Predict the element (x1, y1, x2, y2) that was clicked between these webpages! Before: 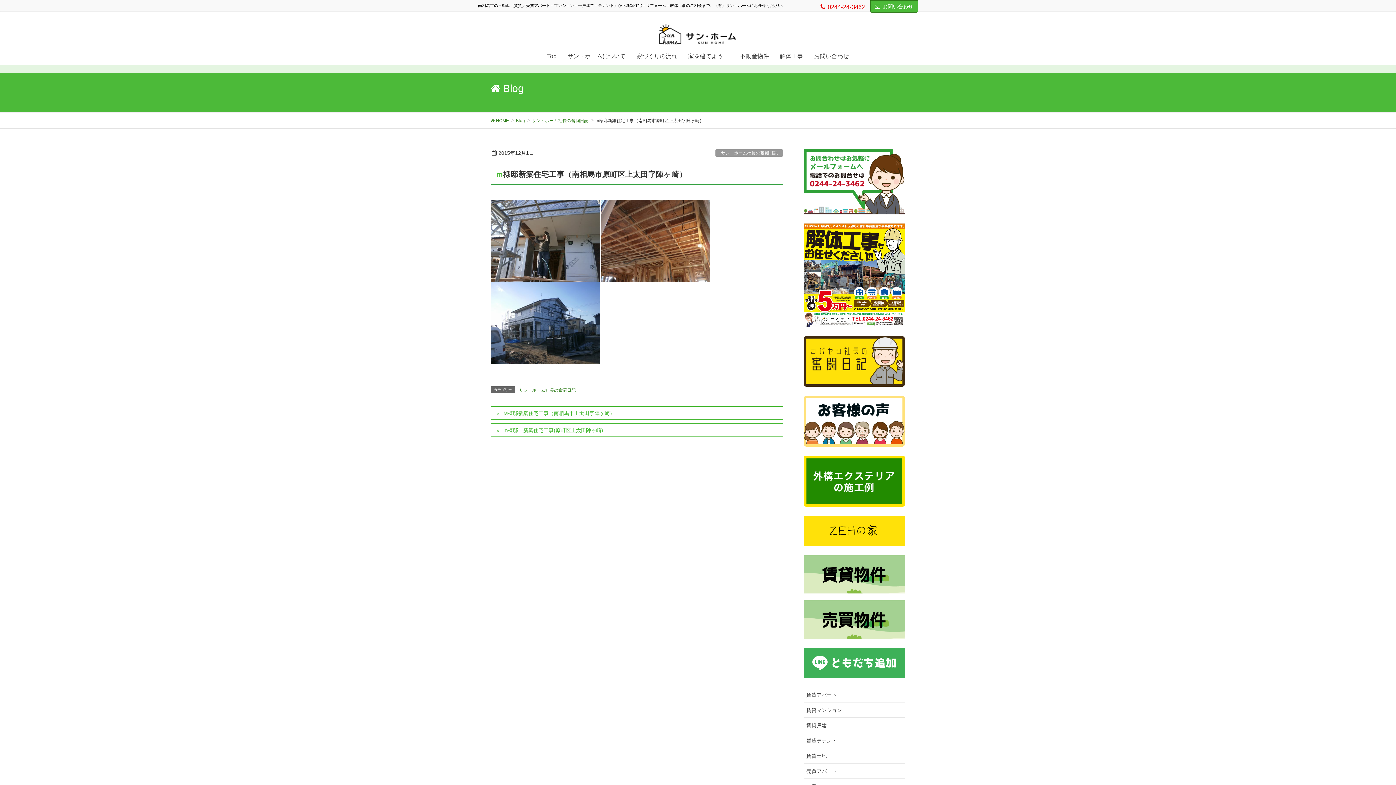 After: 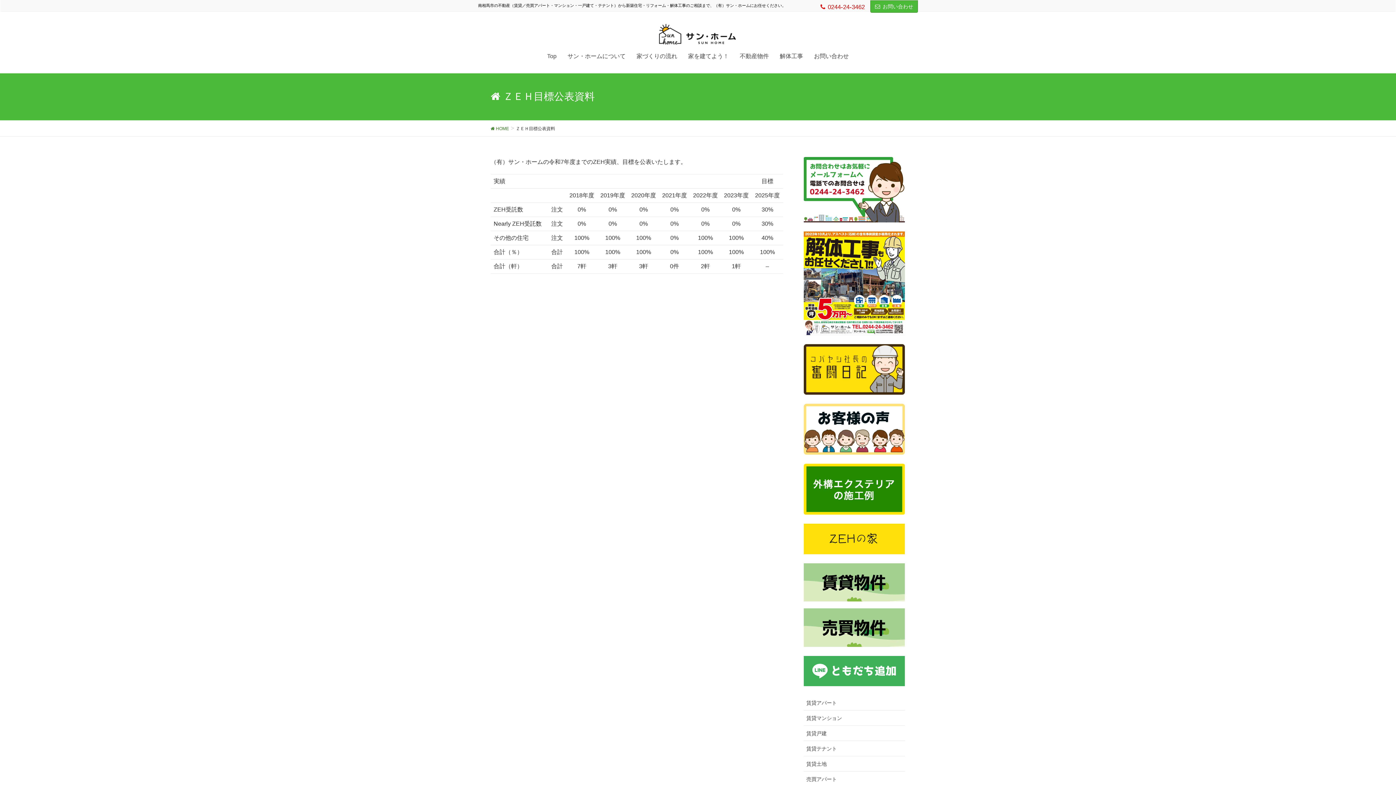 Action: bbox: (804, 527, 905, 533)